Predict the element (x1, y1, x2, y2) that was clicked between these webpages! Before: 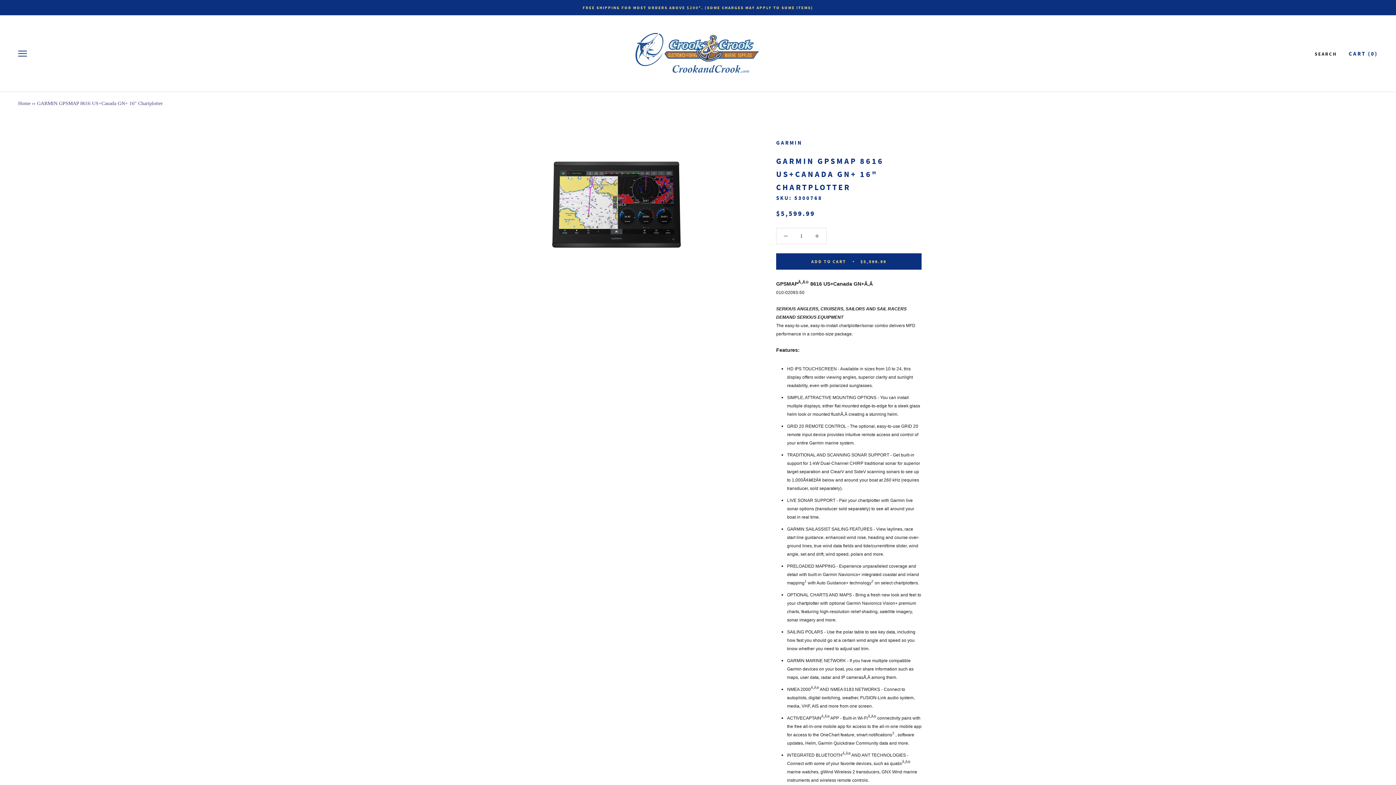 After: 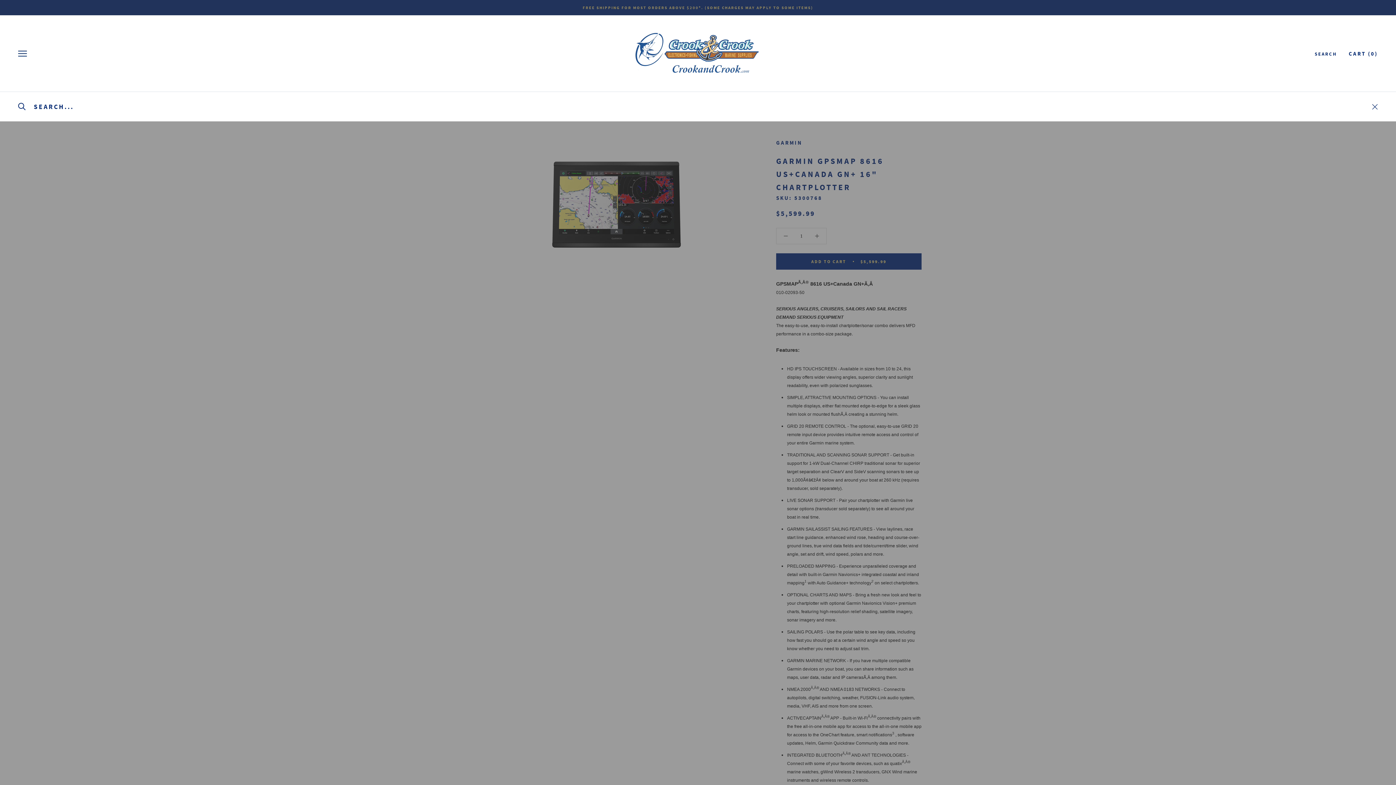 Action: label: SEARCH bbox: (1315, 50, 1337, 57)